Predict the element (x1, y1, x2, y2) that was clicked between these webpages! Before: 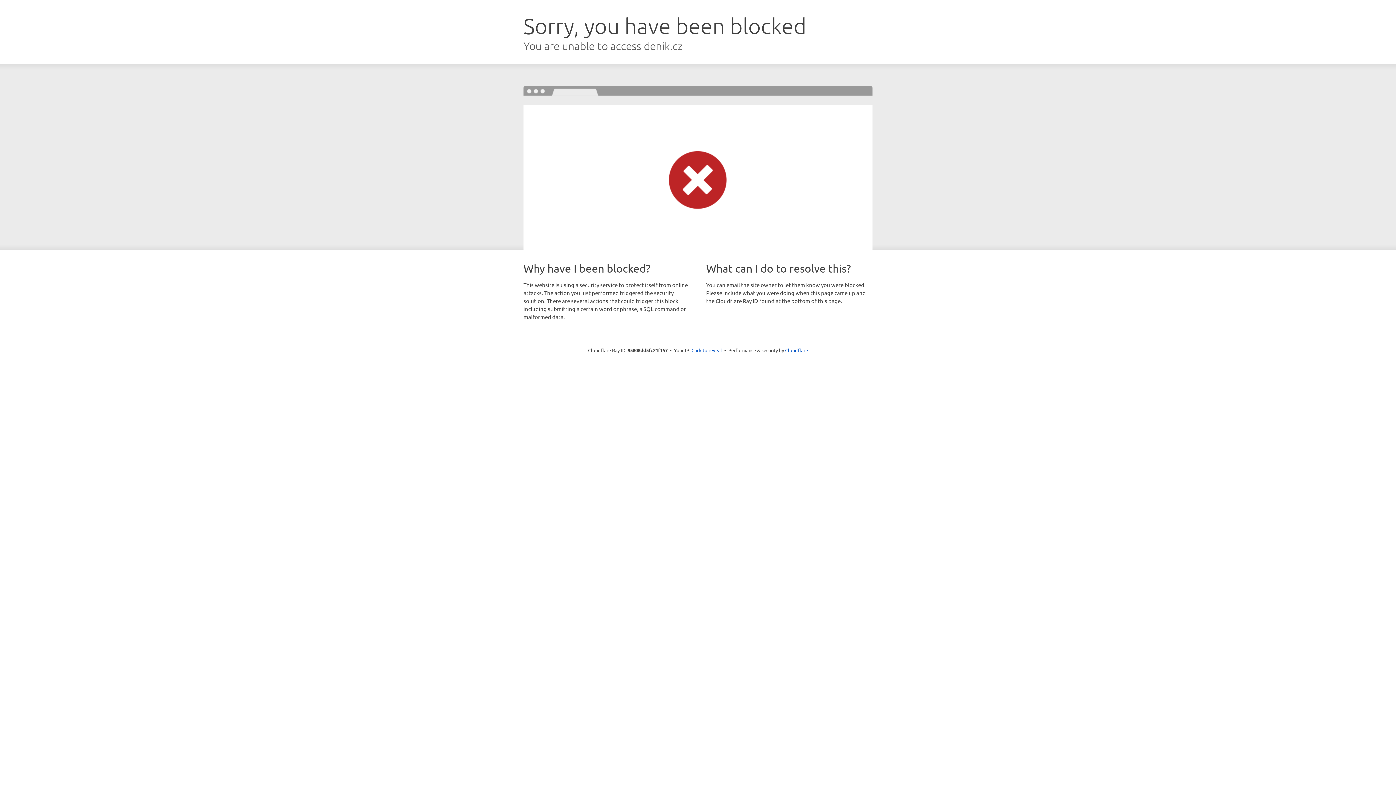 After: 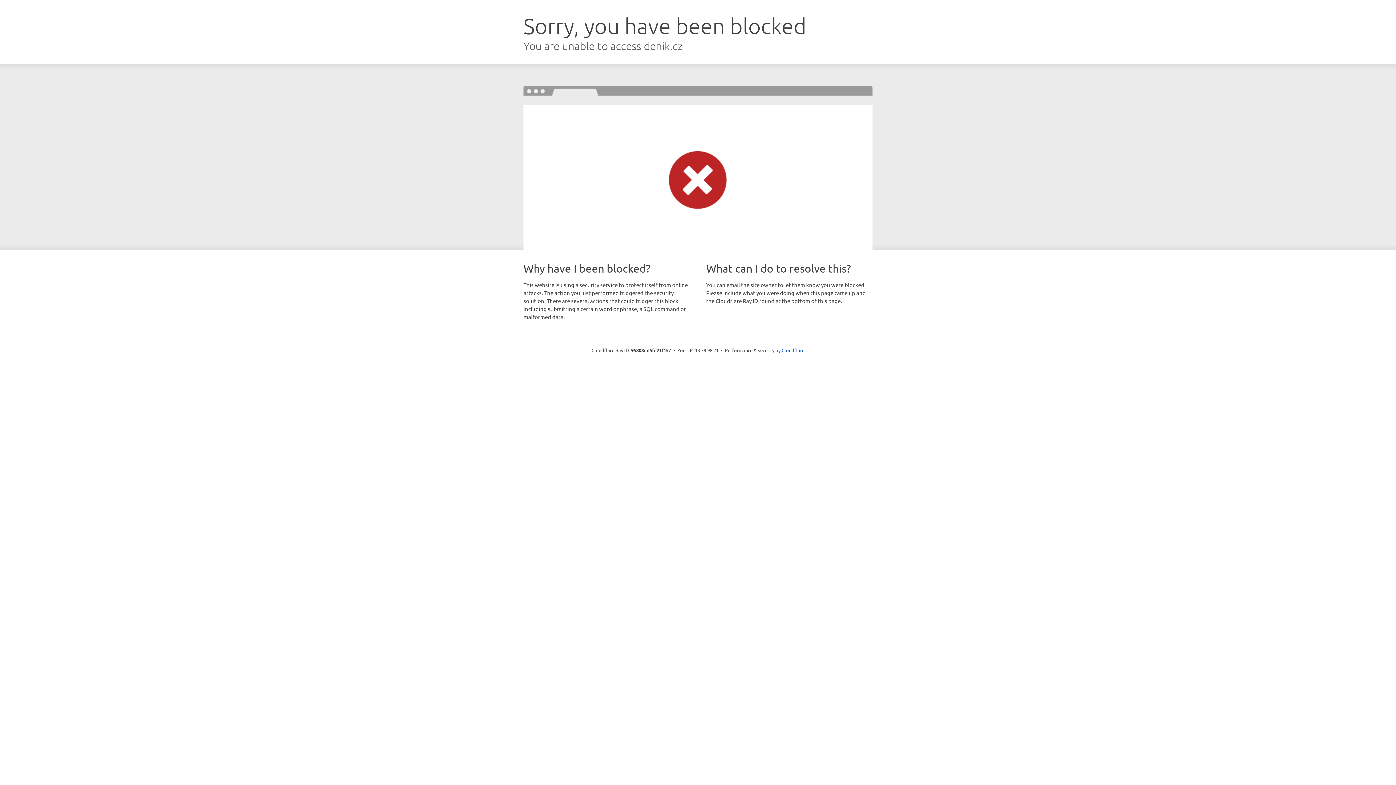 Action: bbox: (691, 346, 722, 353) label: Click to reveal